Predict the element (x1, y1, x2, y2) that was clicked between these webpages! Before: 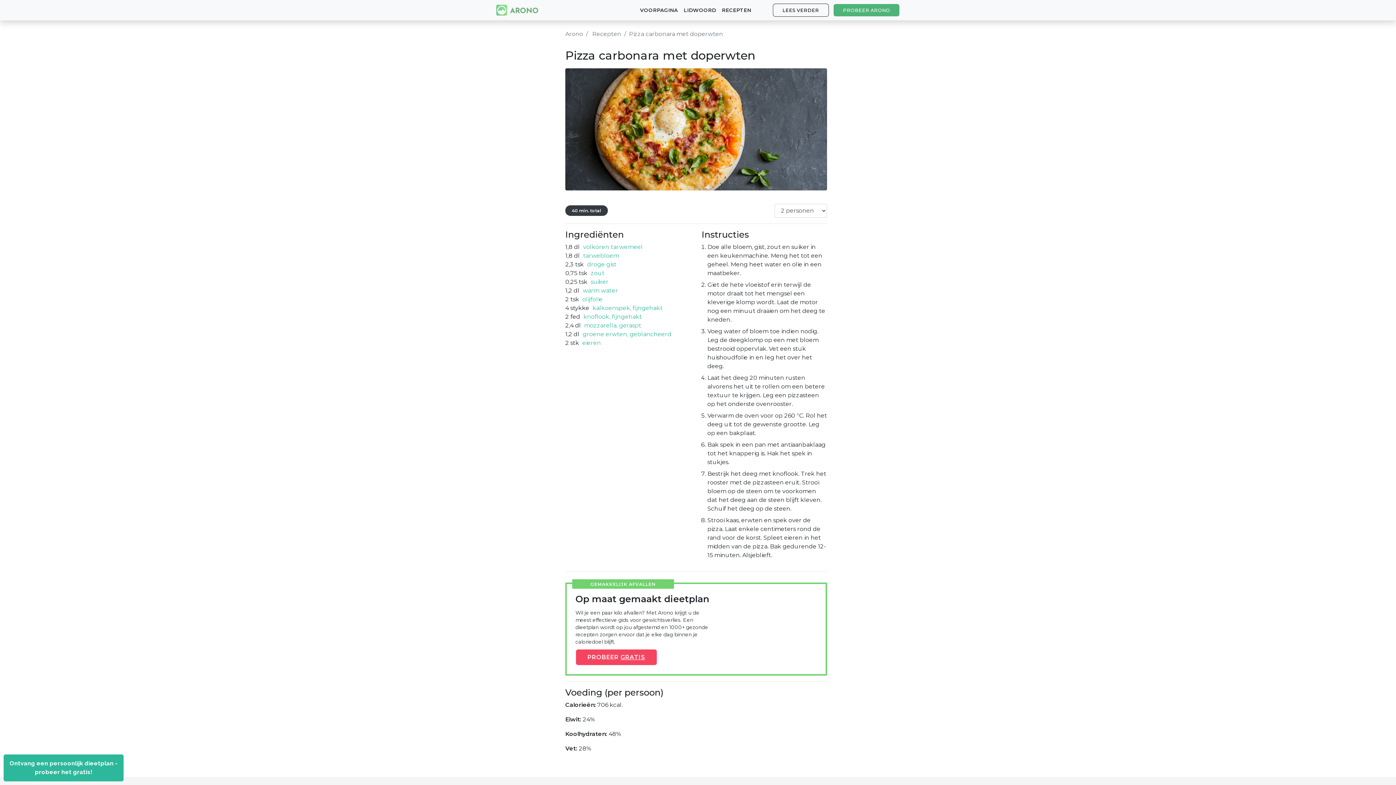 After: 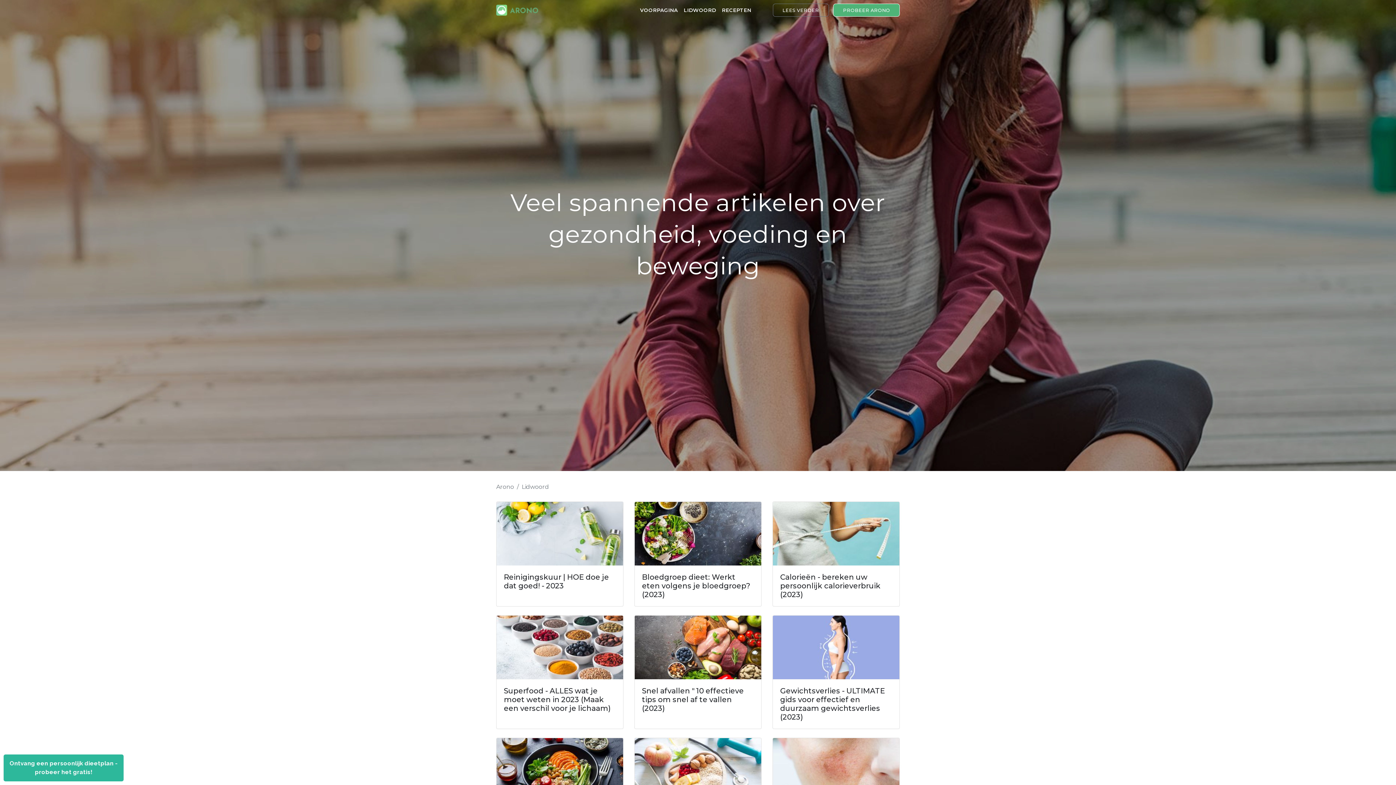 Action: label: LIDWOORD bbox: (680, 3, 719, 16)